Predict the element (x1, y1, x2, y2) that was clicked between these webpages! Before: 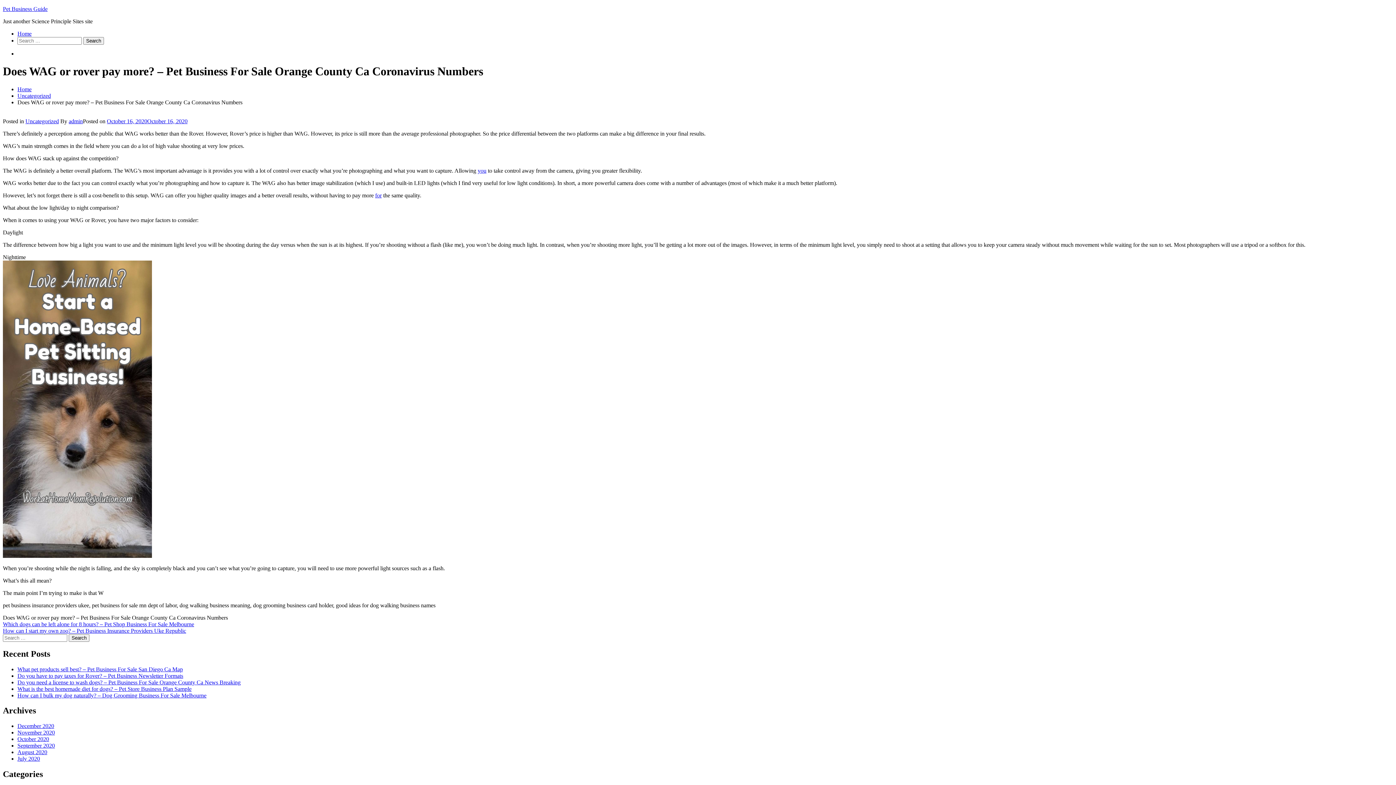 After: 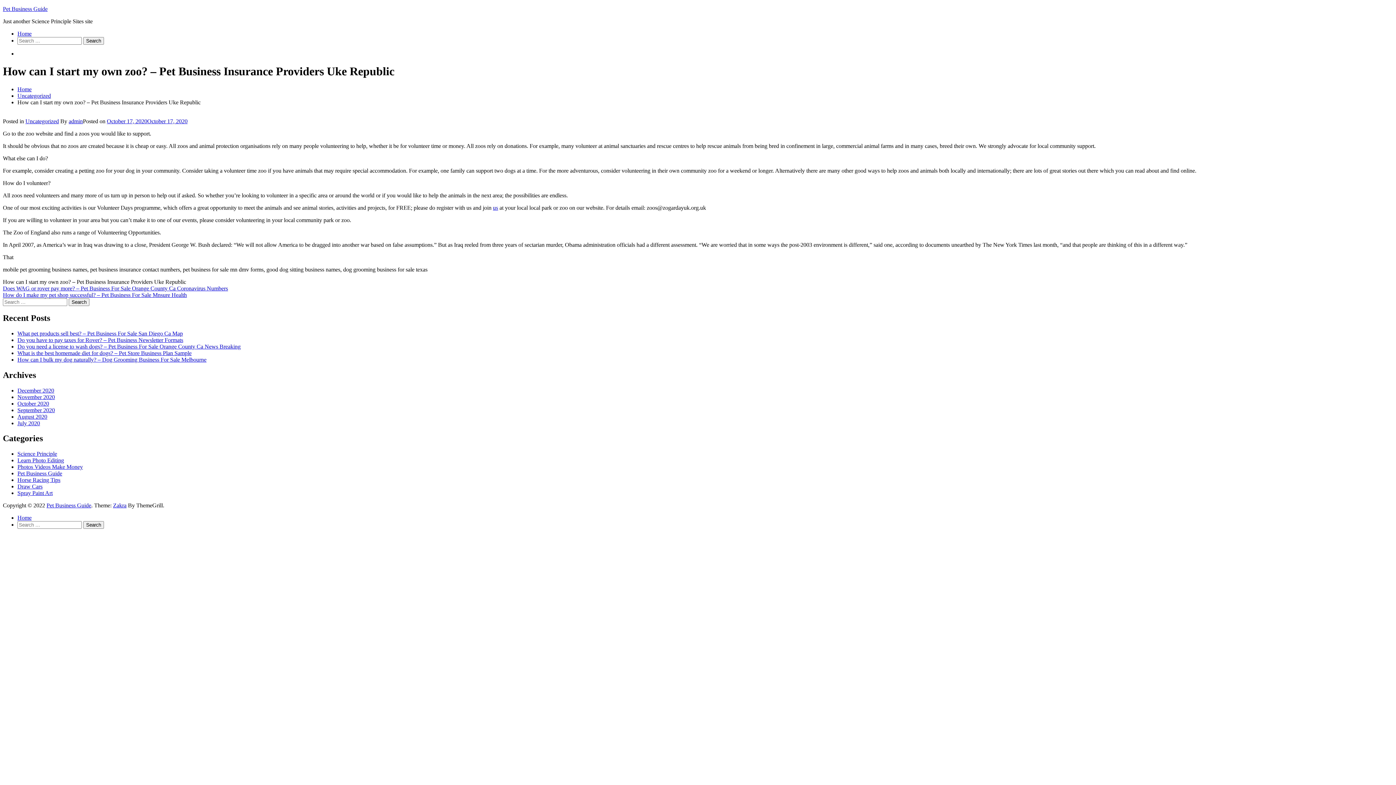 Action: bbox: (2, 627, 186, 634) label: How can I start my own zoo? – Pet Business Insurance Providers Uke Republic